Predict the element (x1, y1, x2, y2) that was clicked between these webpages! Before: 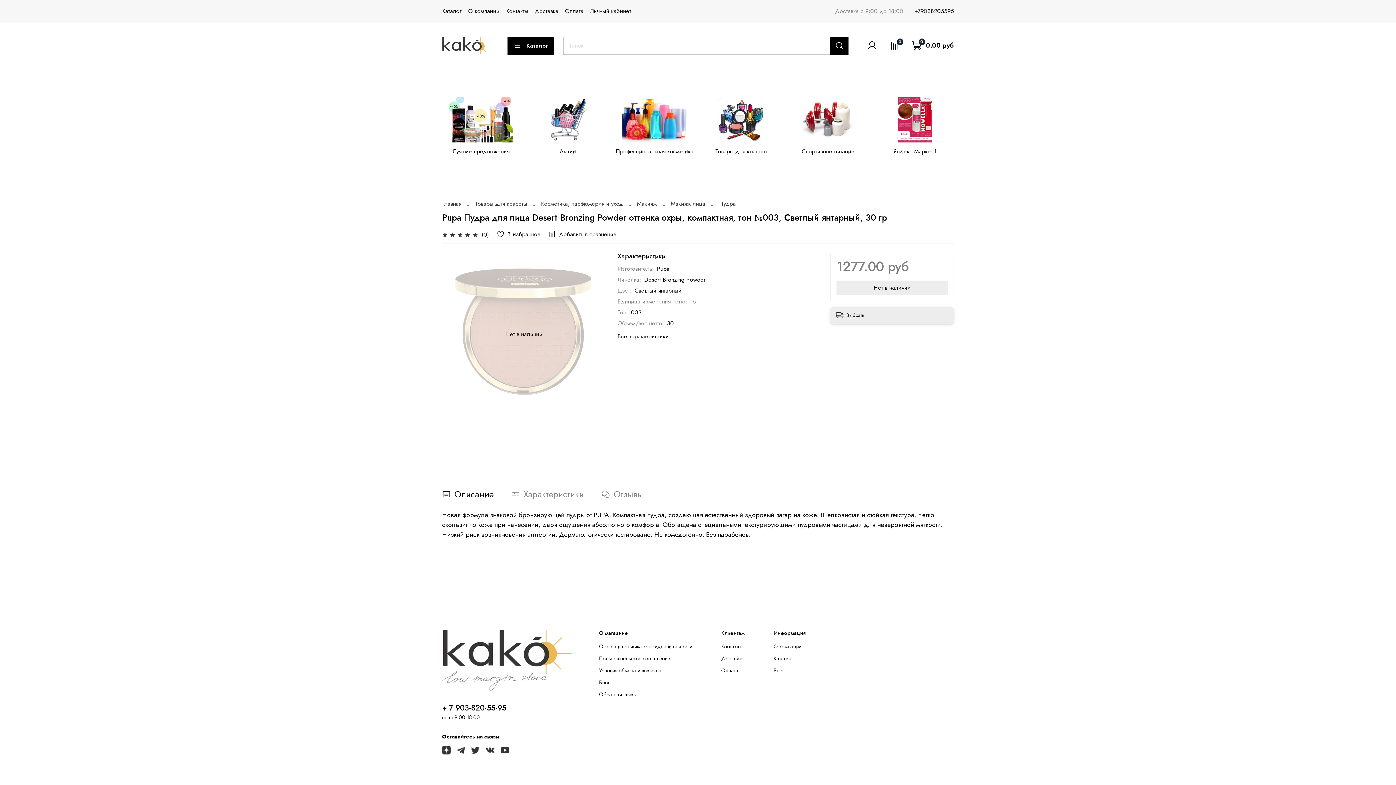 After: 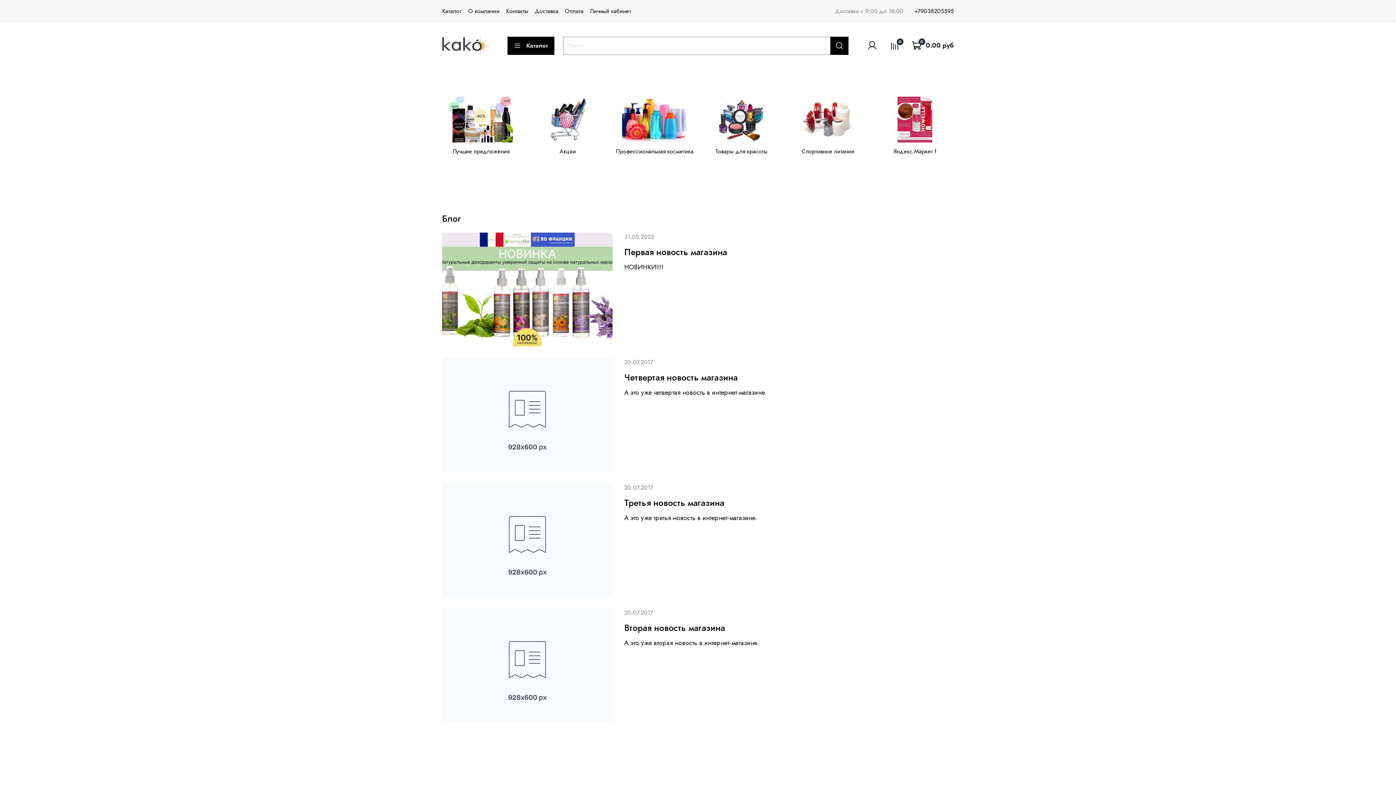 Action: label: Блог bbox: (773, 667, 805, 674)